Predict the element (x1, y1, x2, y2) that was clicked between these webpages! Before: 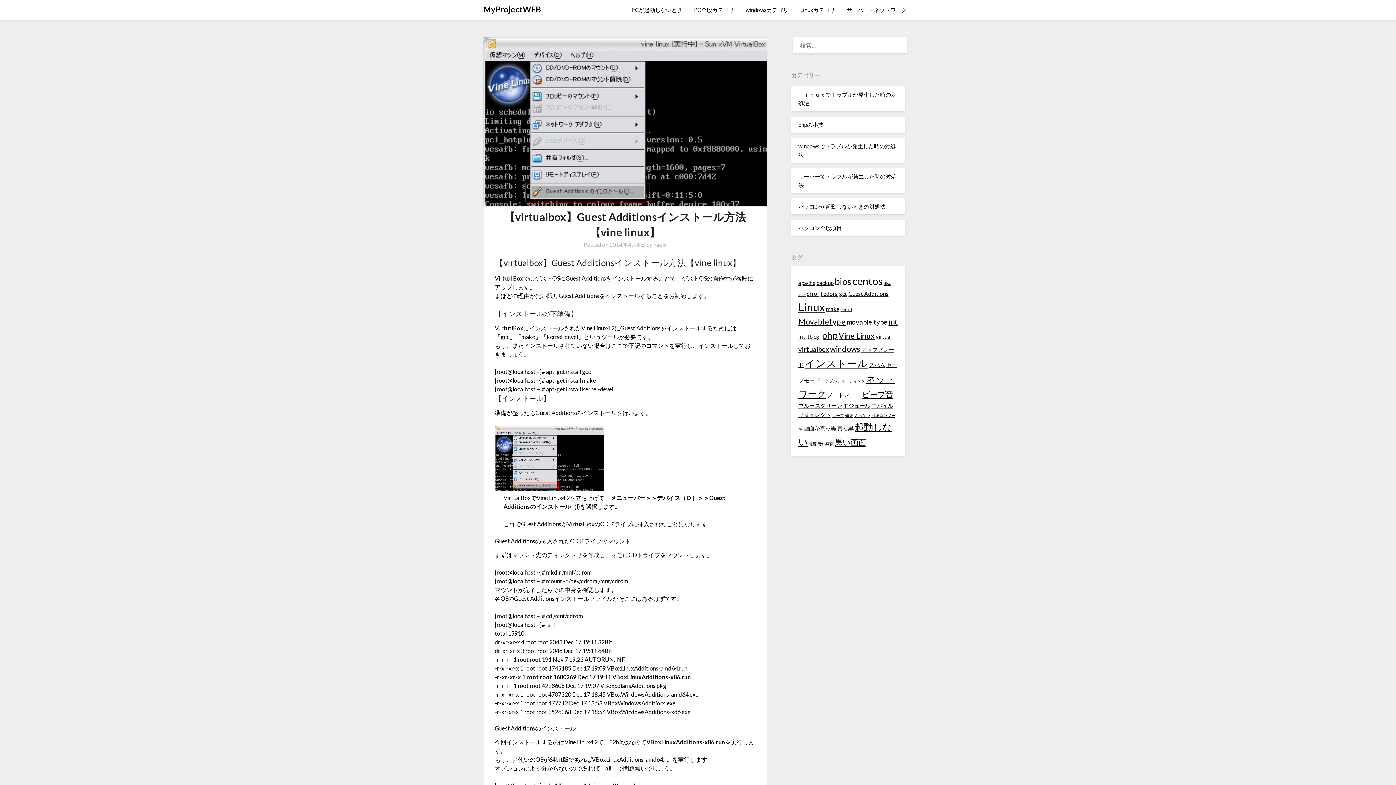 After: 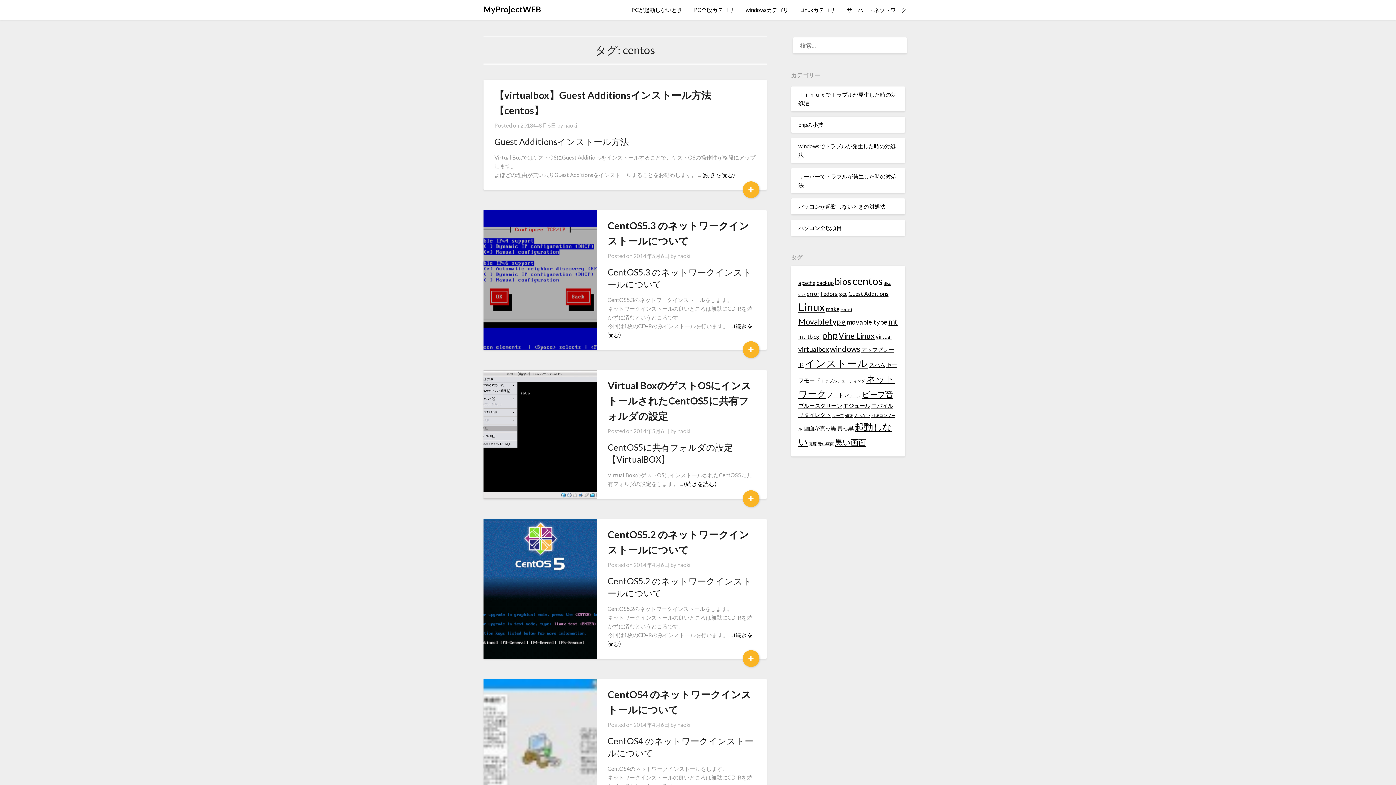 Action: bbox: (852, 274, 882, 287) label: centos (8個の項目)